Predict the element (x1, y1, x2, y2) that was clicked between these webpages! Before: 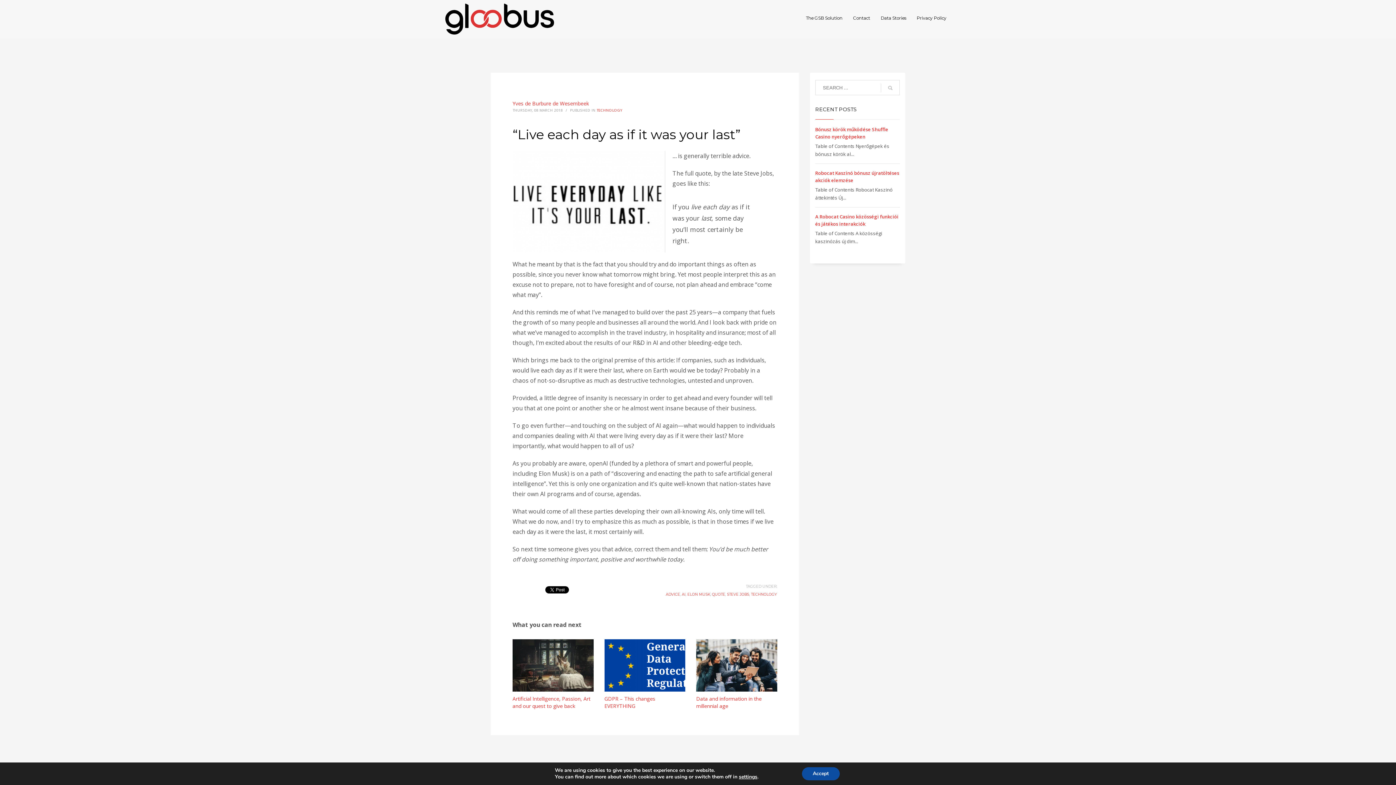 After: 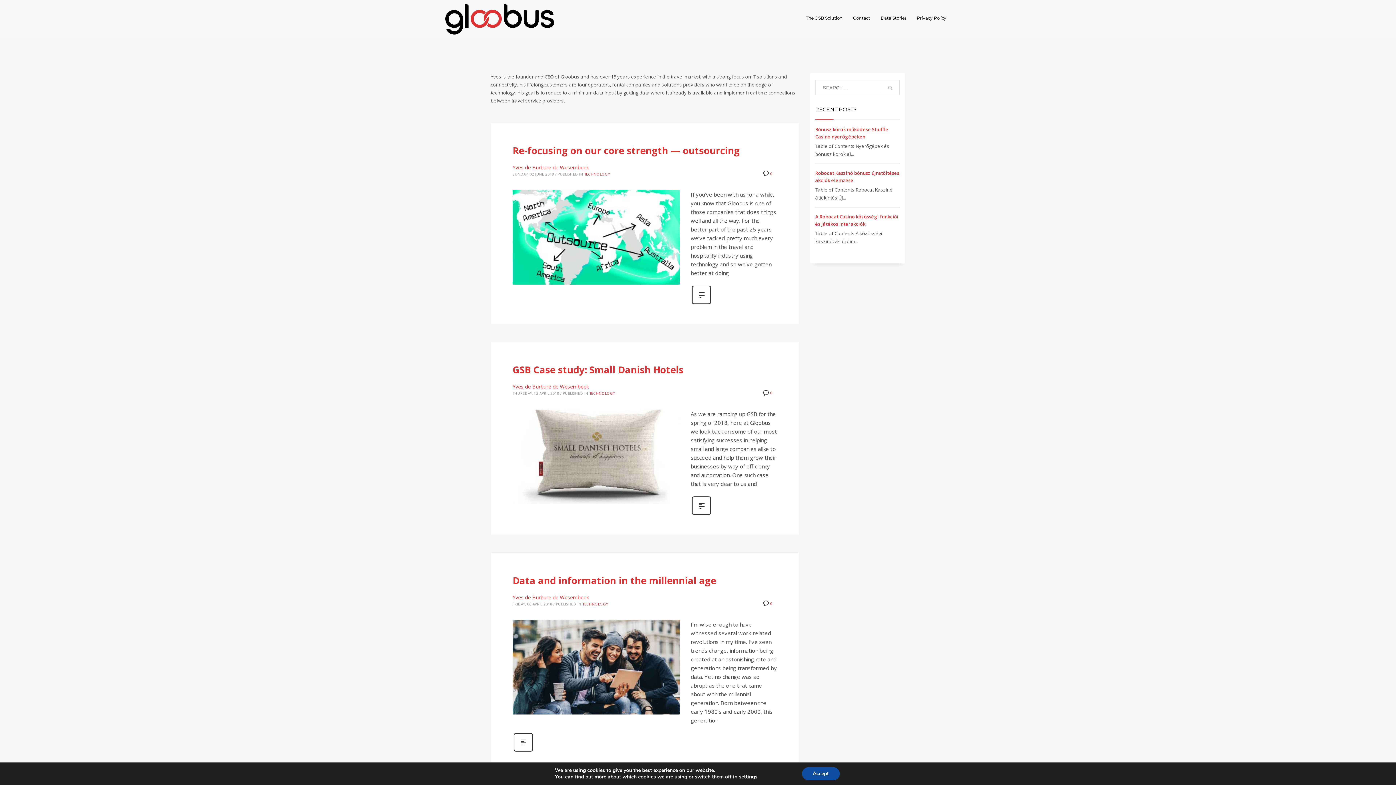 Action: label: Yves de Burbure de Wesembeek bbox: (512, 100, 589, 106)